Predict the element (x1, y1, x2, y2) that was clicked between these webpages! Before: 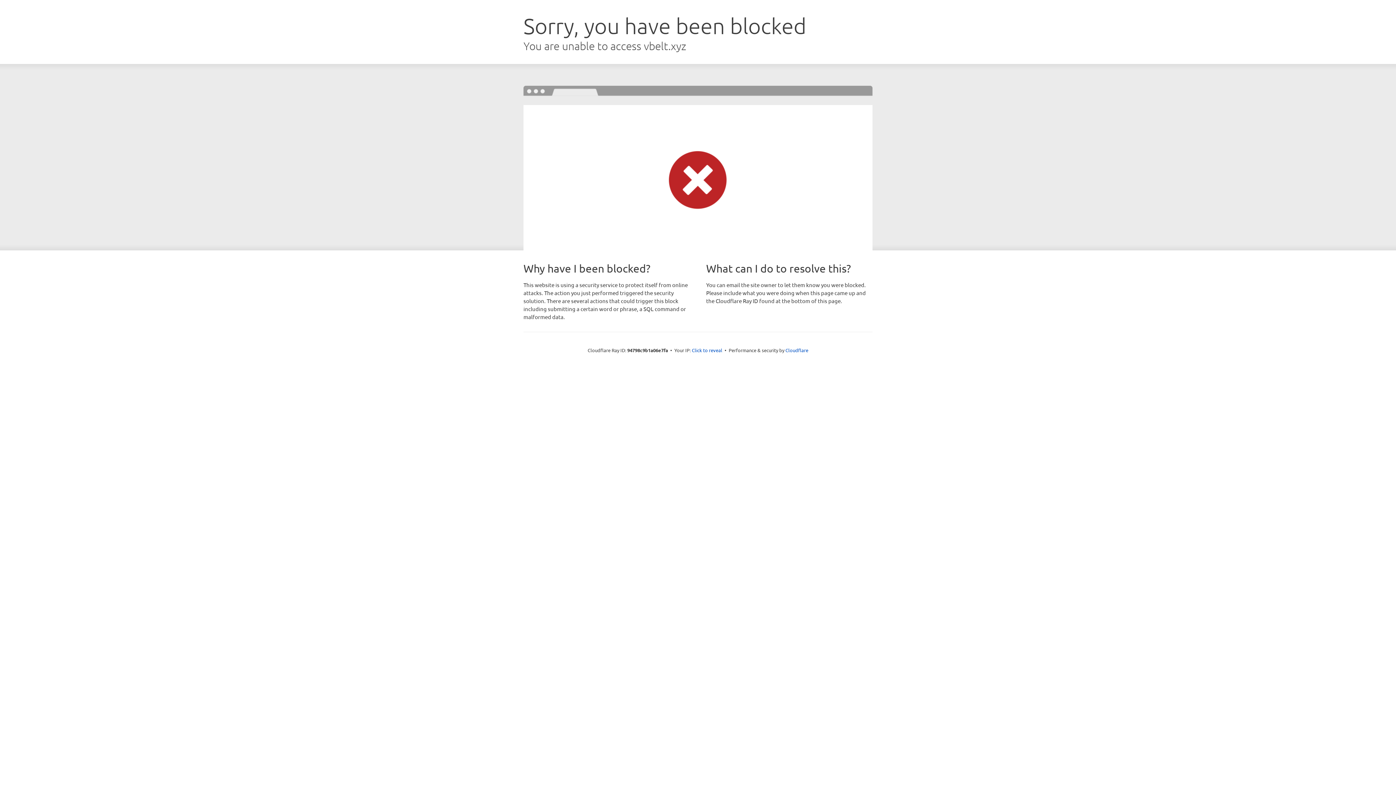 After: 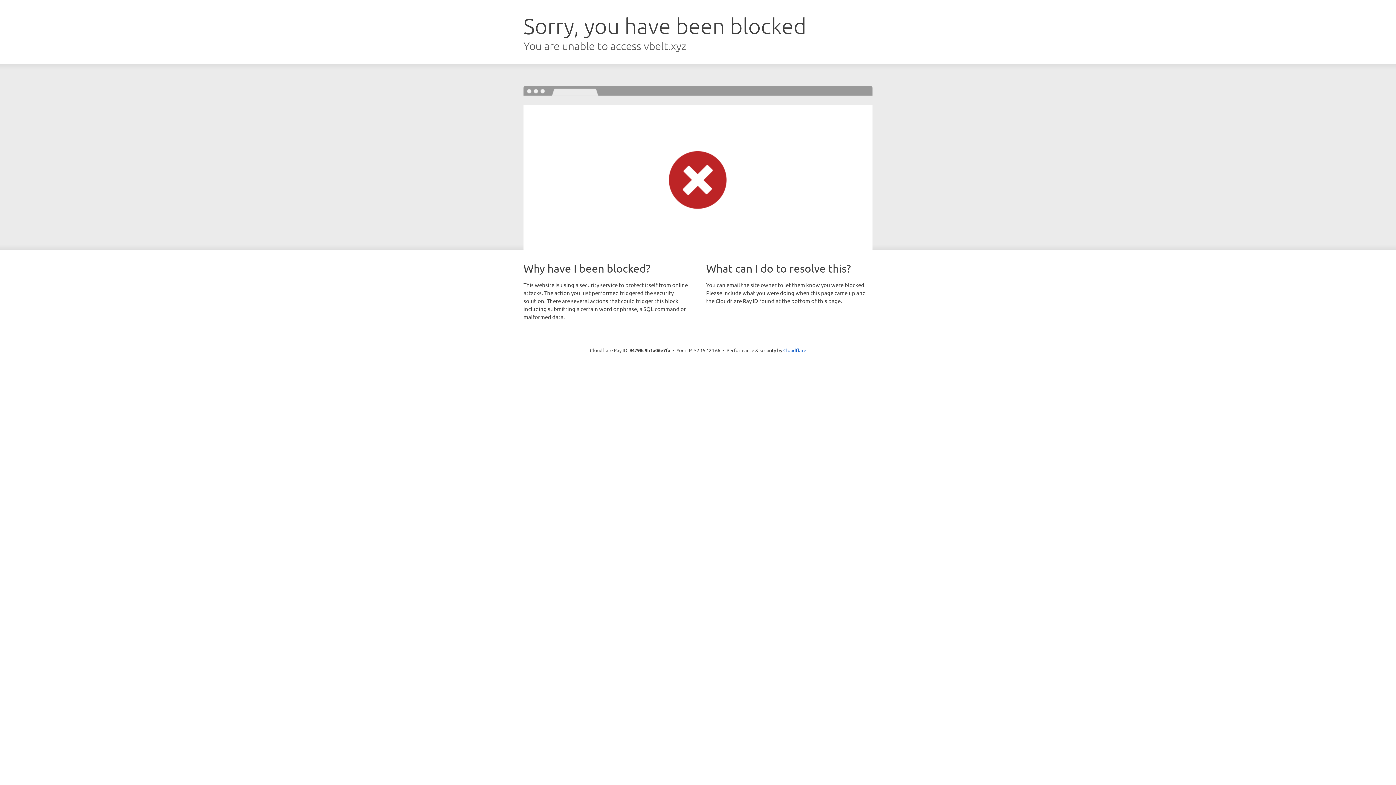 Action: label: Click to reveal bbox: (692, 346, 722, 353)